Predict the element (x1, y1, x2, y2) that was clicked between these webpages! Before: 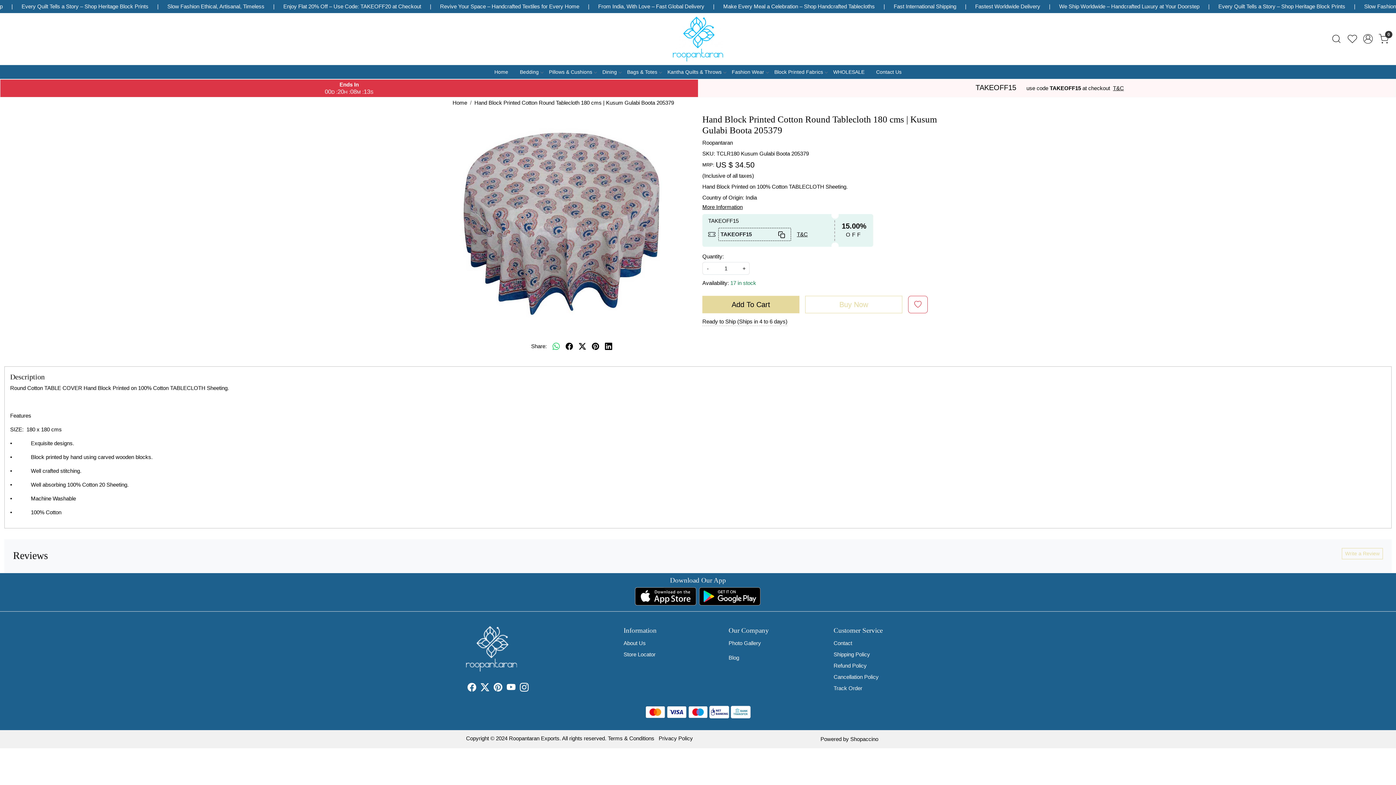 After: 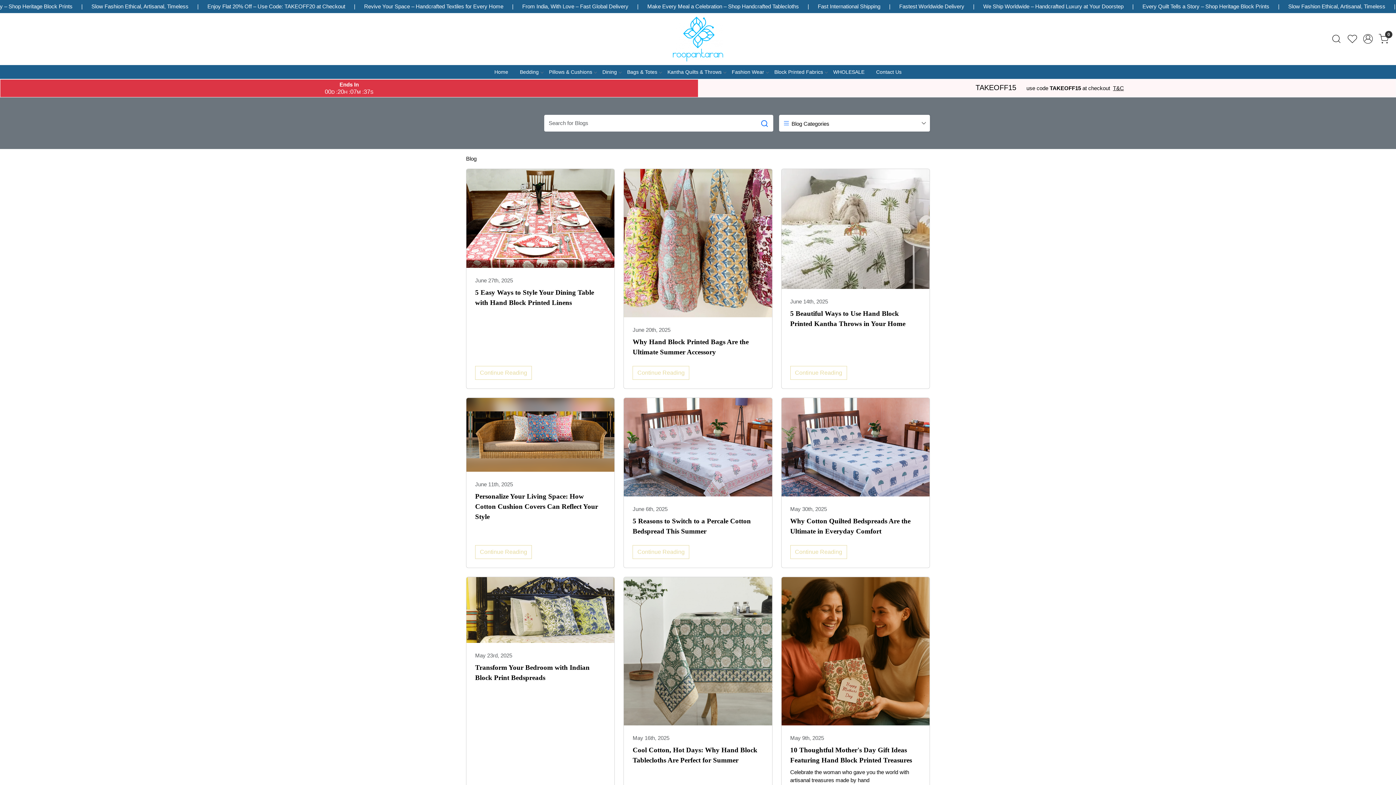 Action: label: Blog bbox: (728, 652, 825, 663)